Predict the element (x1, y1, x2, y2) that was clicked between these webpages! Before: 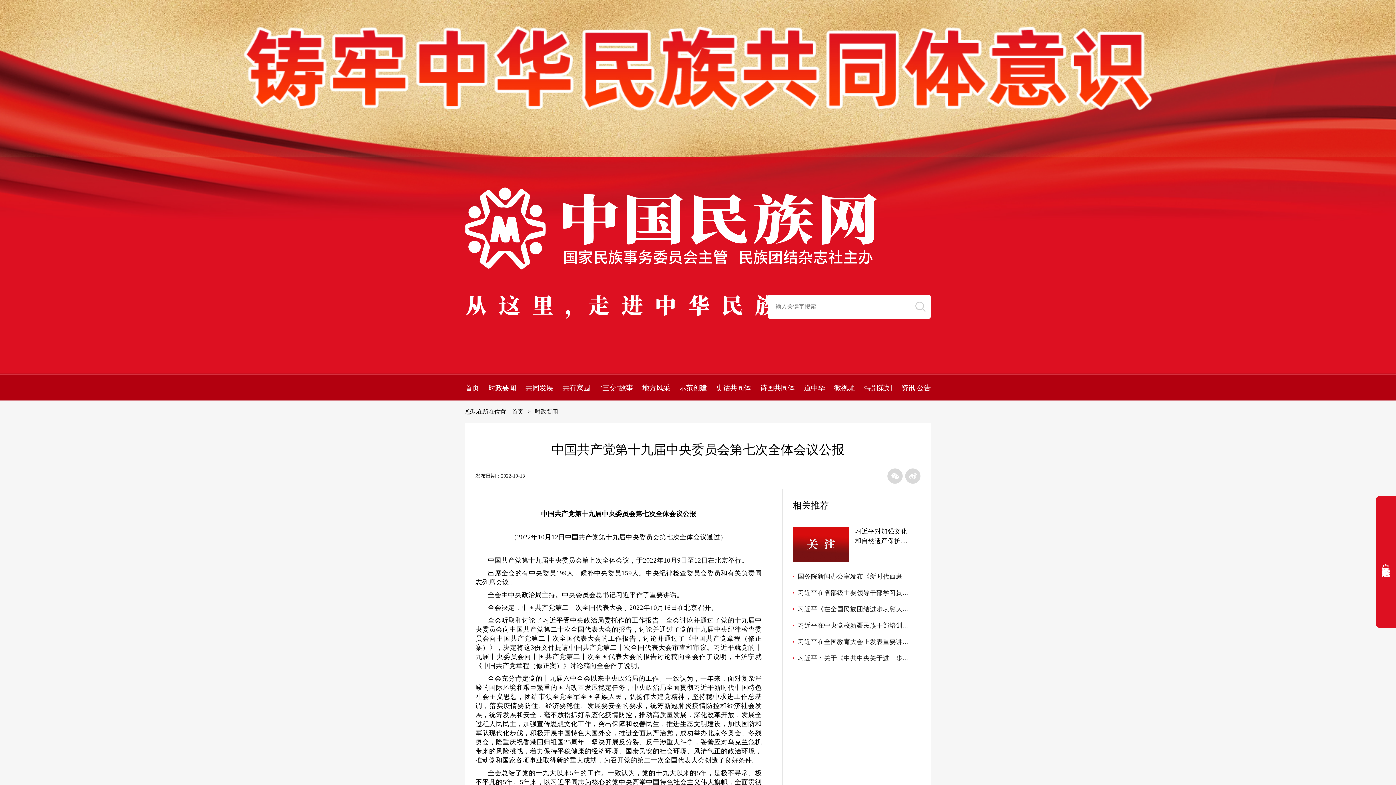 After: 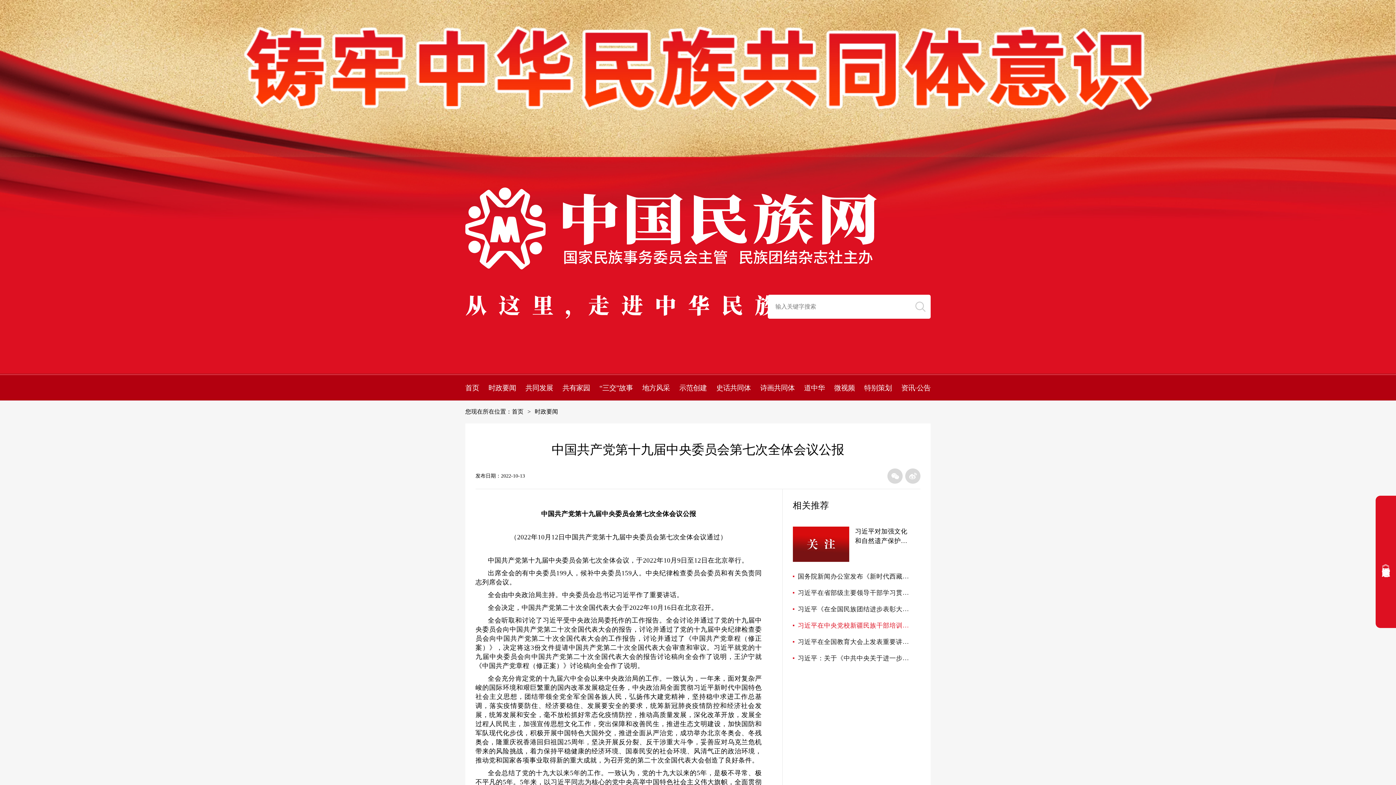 Action: bbox: (792, 621, 910, 630) label: 习近平在中央党校新疆民族干部培训班创办70...